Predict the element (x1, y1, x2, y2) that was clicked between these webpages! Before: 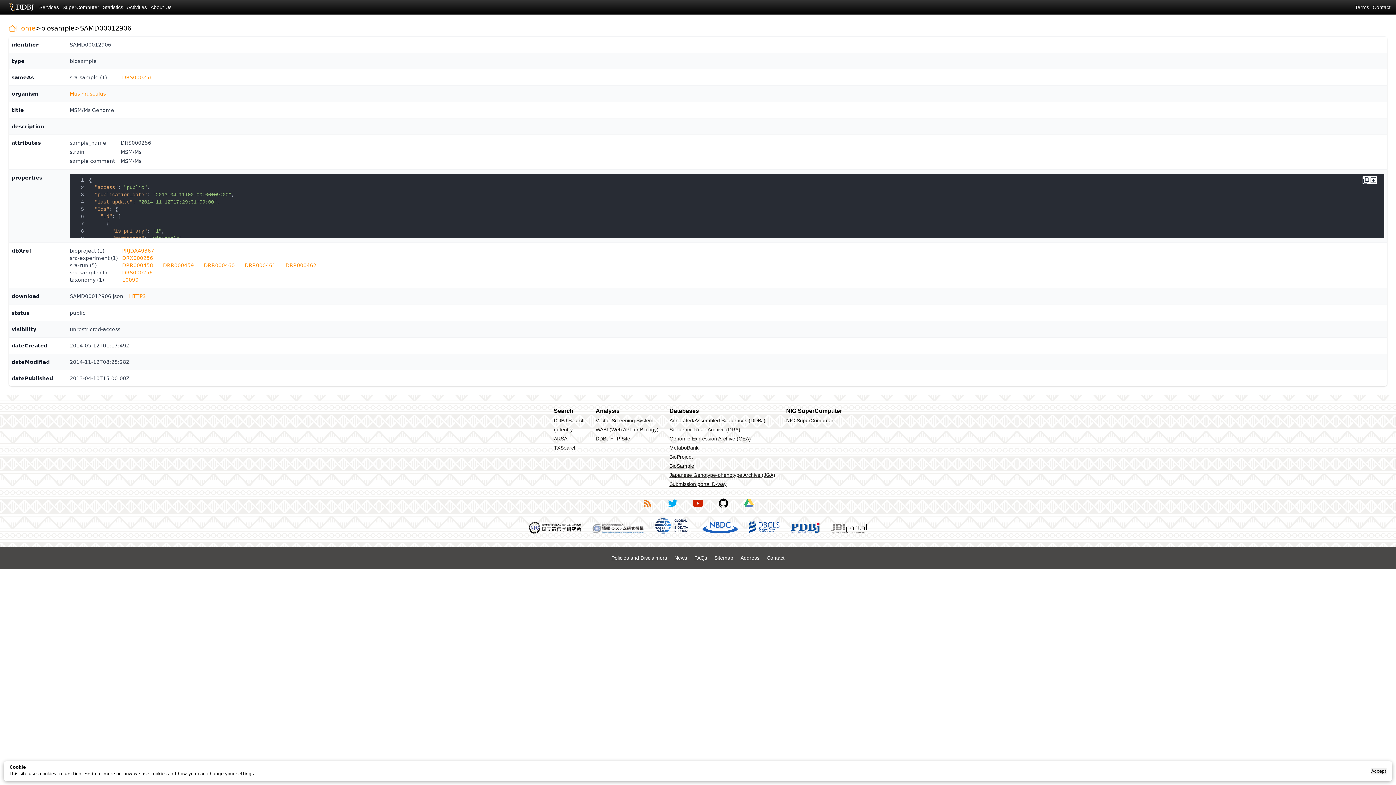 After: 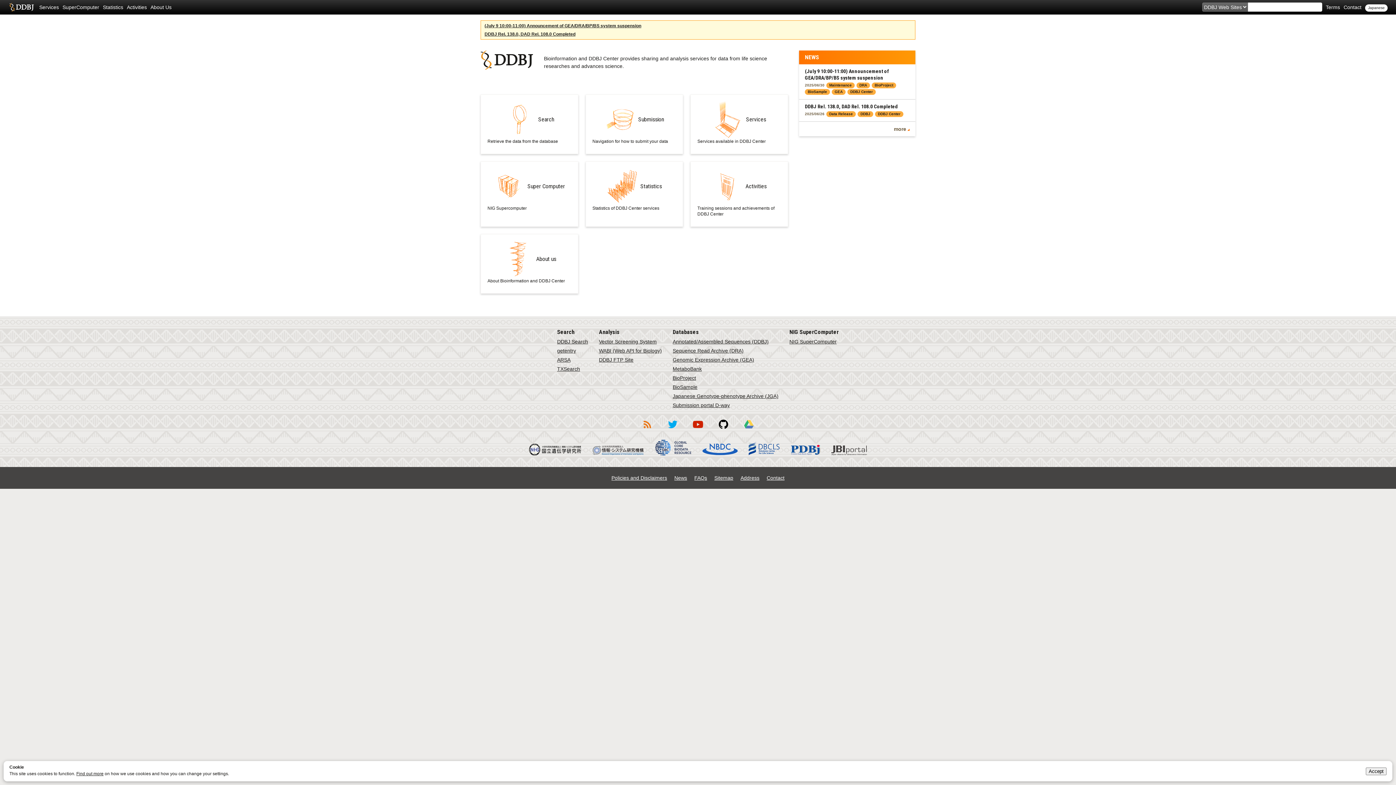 Action: label: DDBJ DNA Data Bank of Japan bbox: (9, 0, 33, 14)